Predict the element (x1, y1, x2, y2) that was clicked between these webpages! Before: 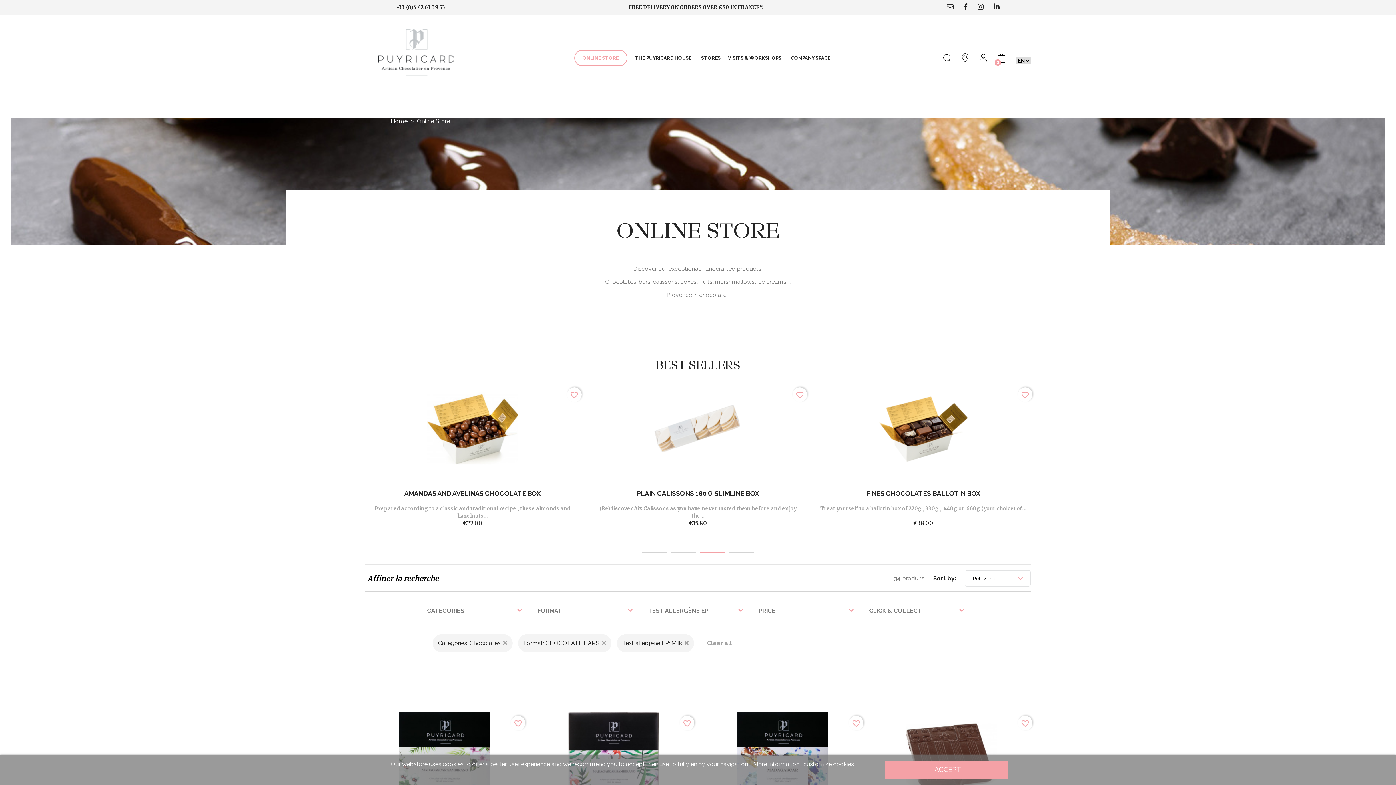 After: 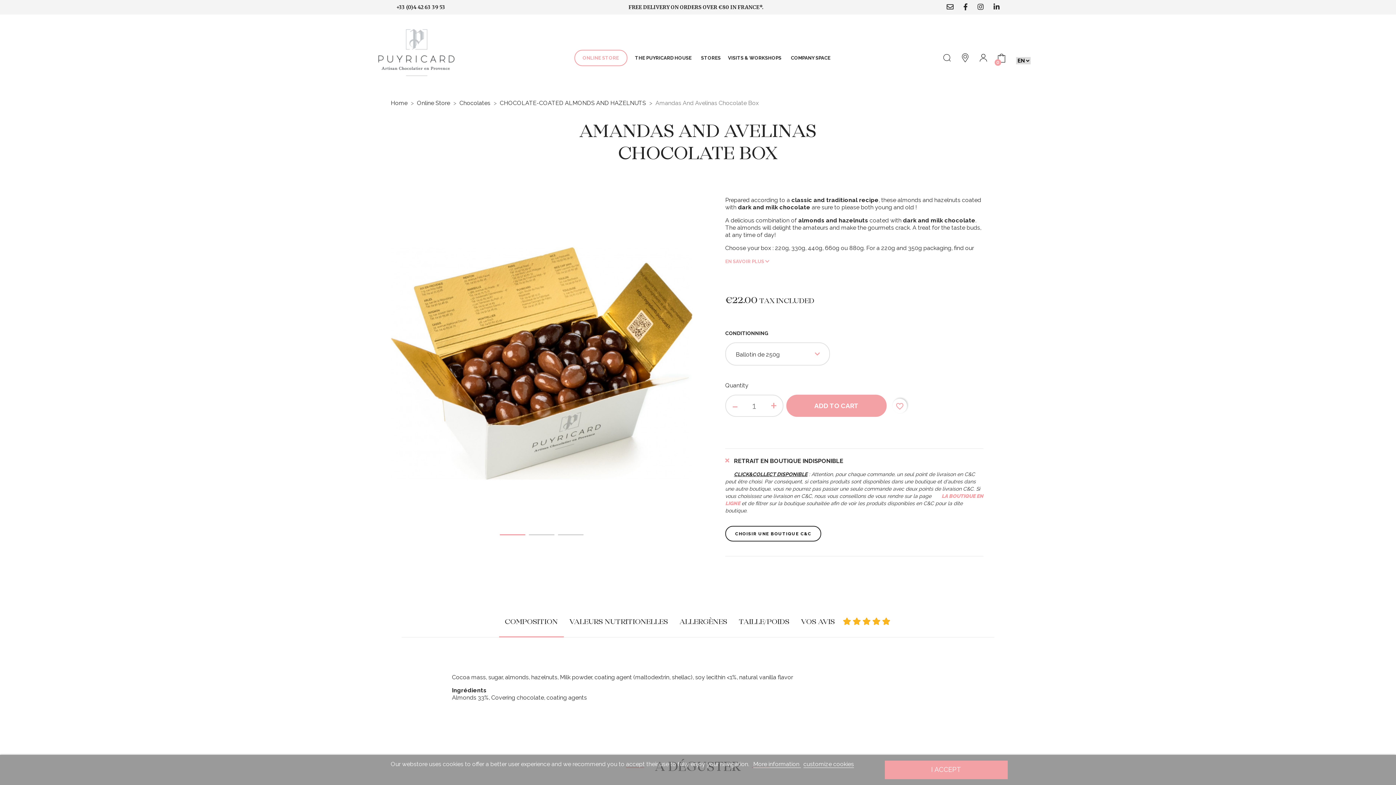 Action: bbox: (652, 384, 743, 474)